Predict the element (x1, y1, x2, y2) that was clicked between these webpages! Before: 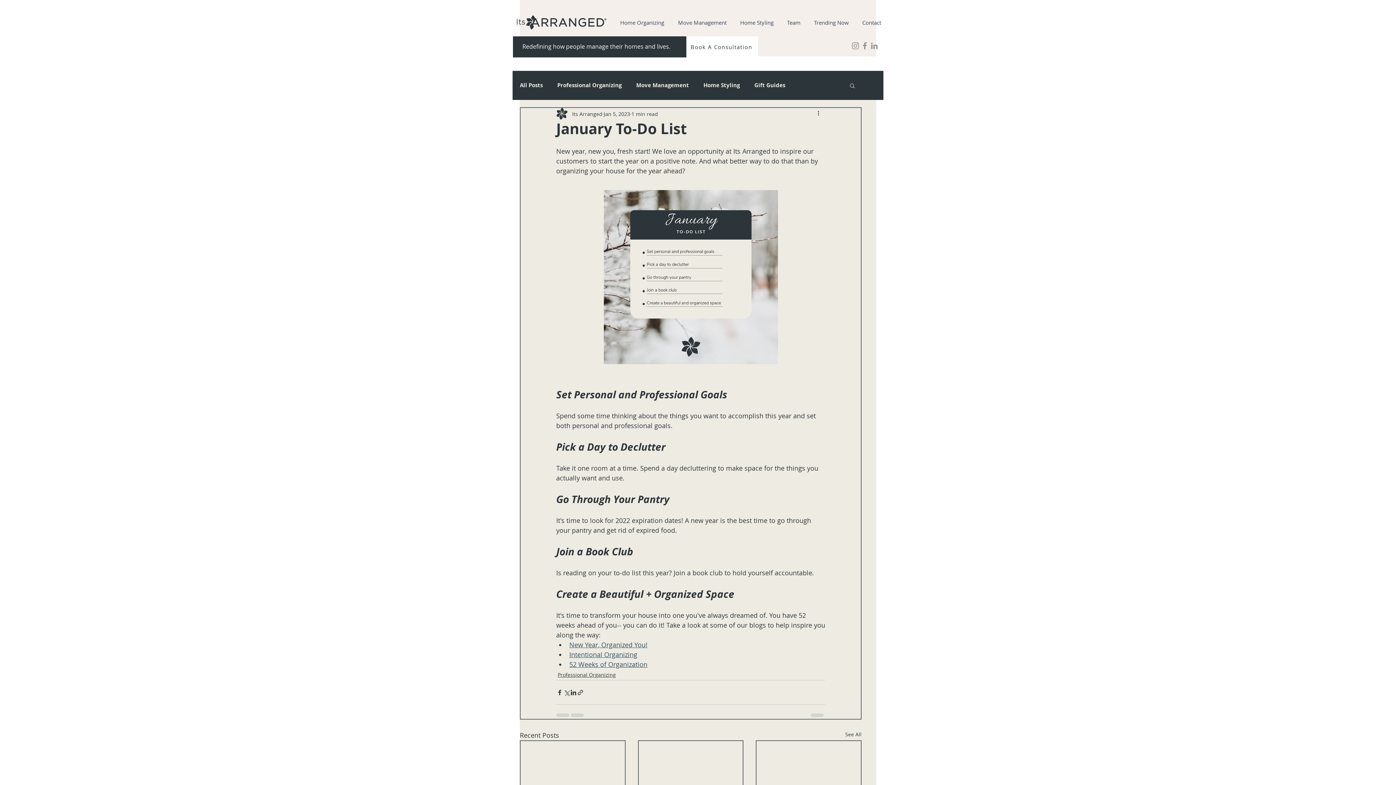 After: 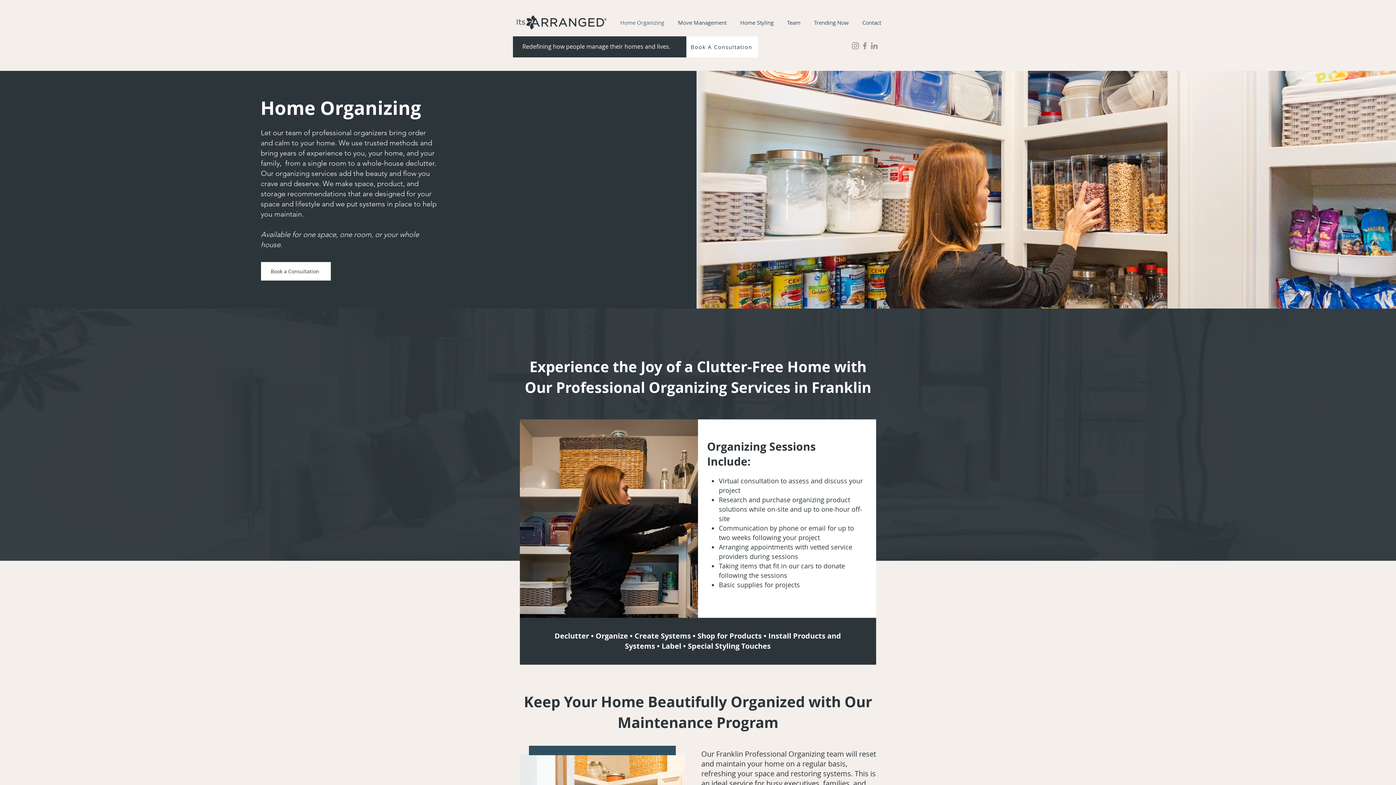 Action: label: Home Organizing bbox: (612, 13, 669, 31)